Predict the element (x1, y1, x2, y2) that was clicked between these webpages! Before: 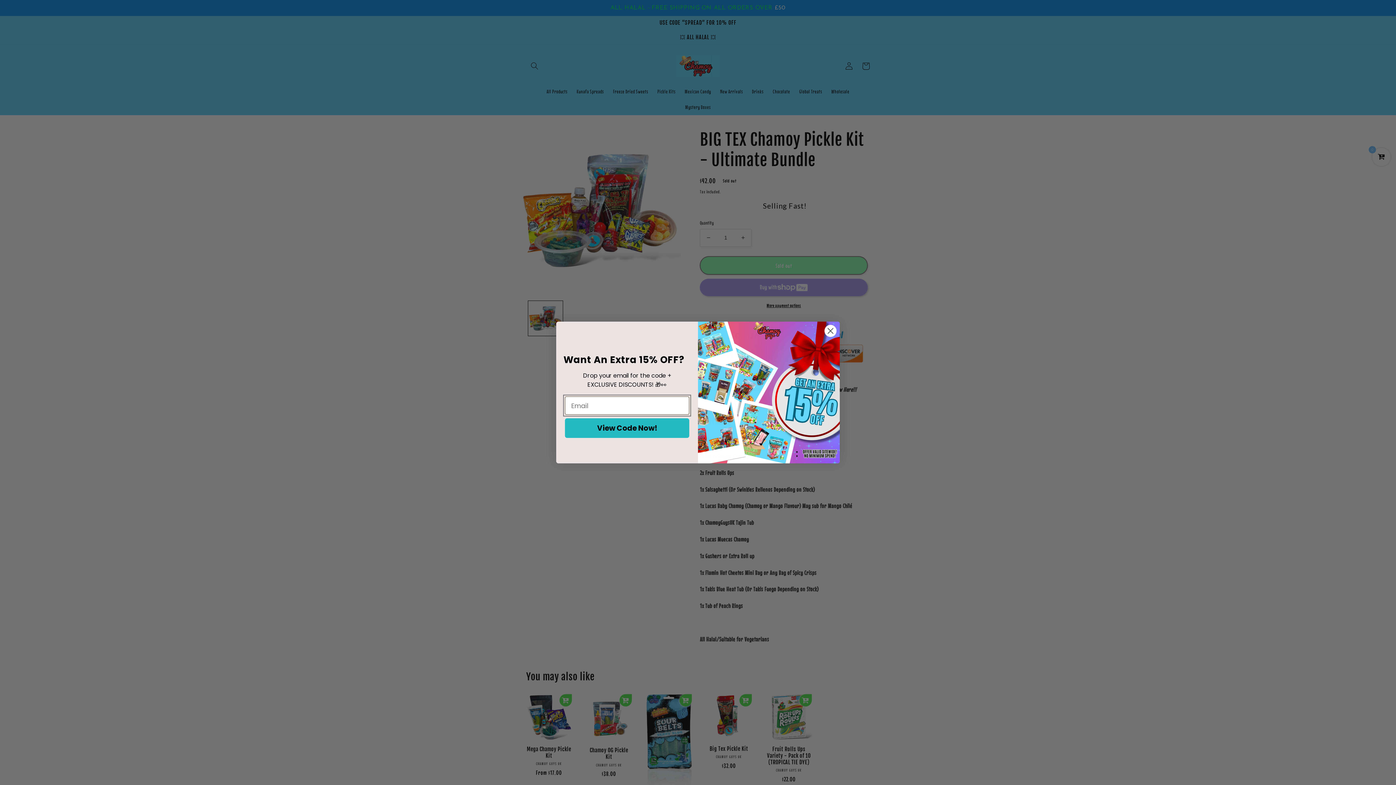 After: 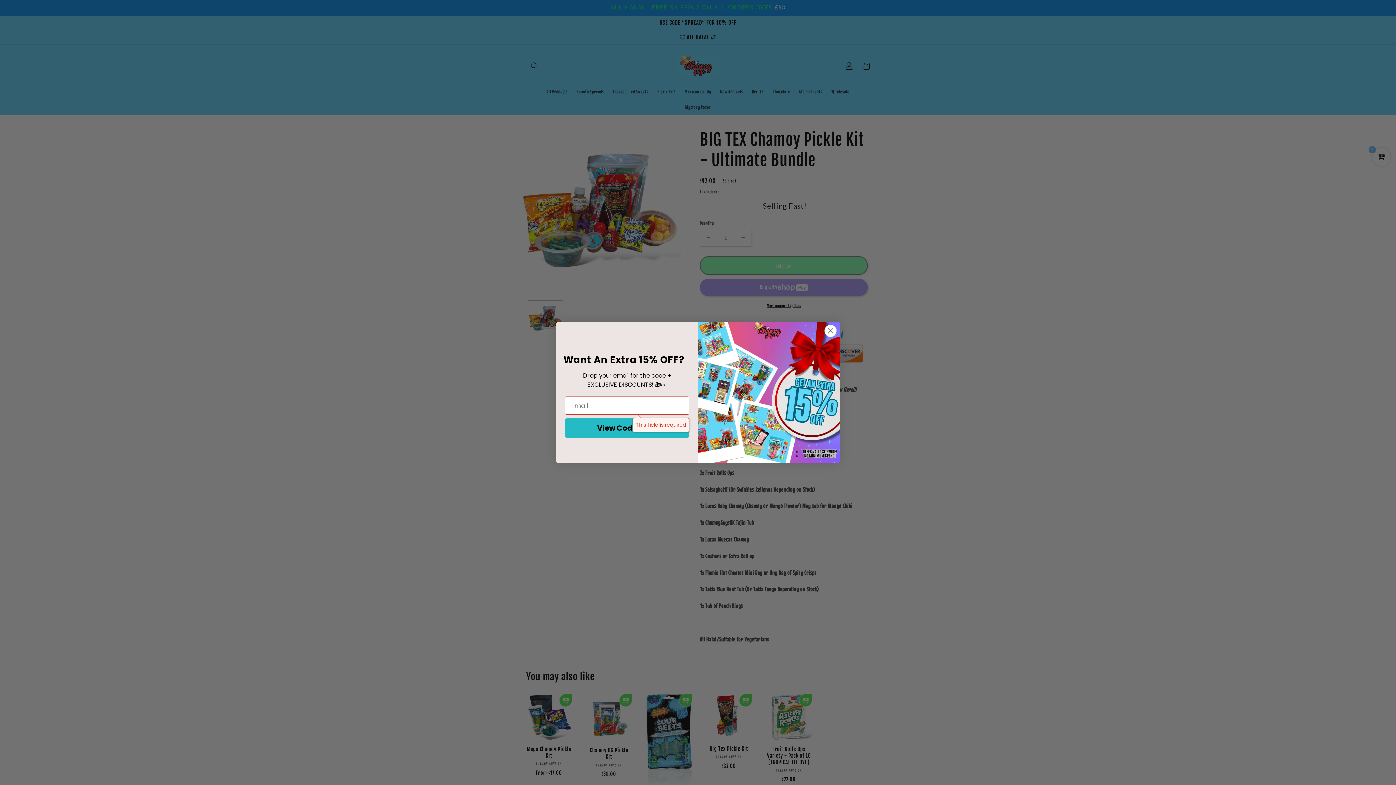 Action: label: View Code Now! bbox: (565, 418, 689, 438)